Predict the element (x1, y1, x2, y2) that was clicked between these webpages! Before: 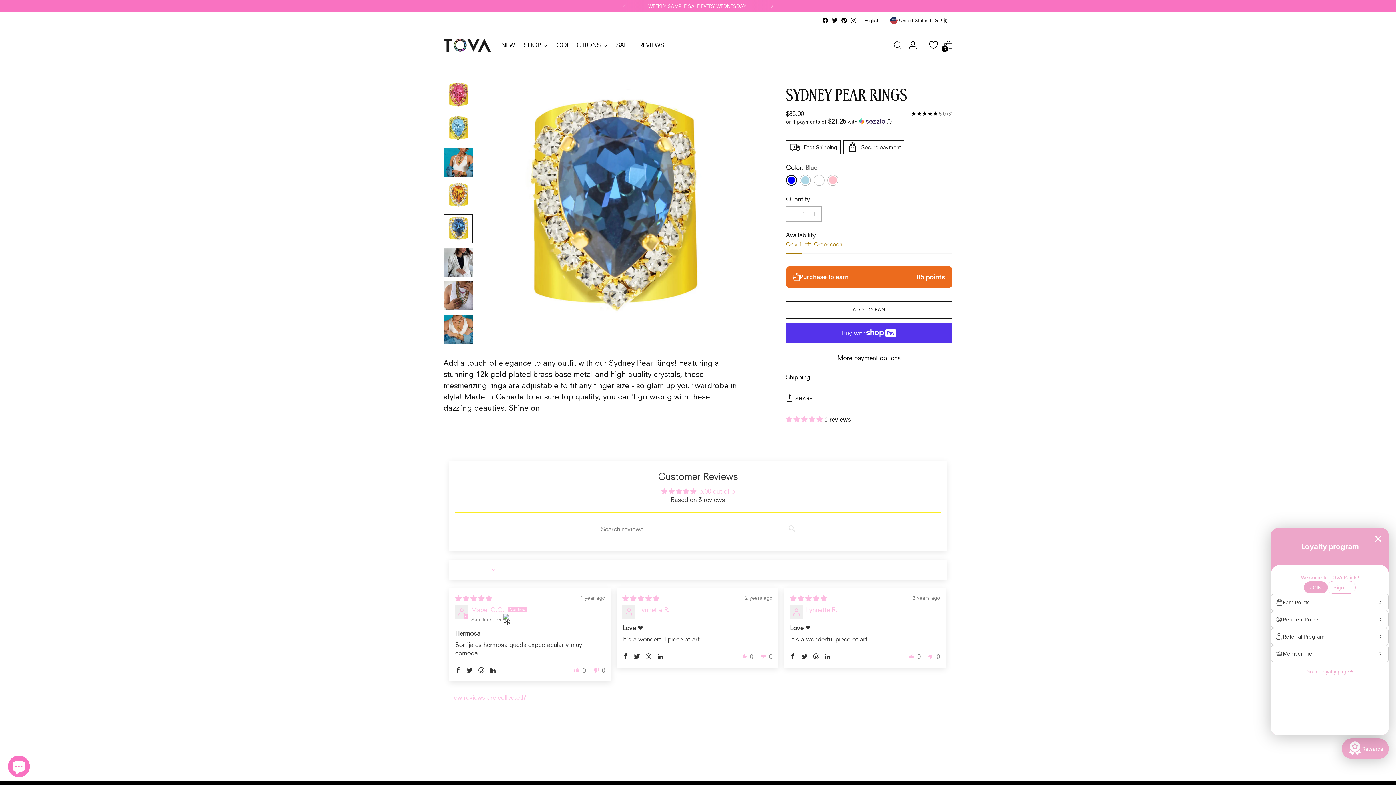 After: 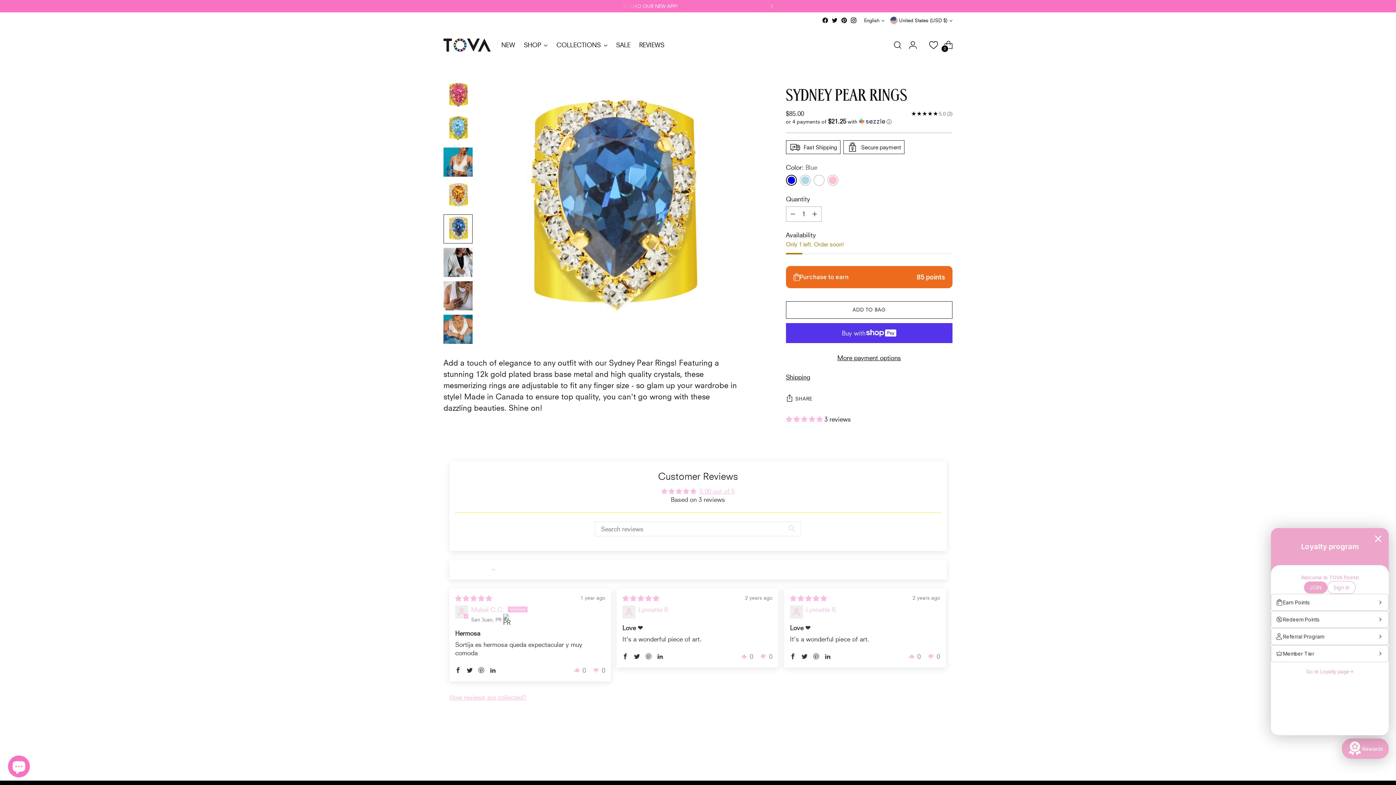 Action: bbox: (763, 0, 779, 12)